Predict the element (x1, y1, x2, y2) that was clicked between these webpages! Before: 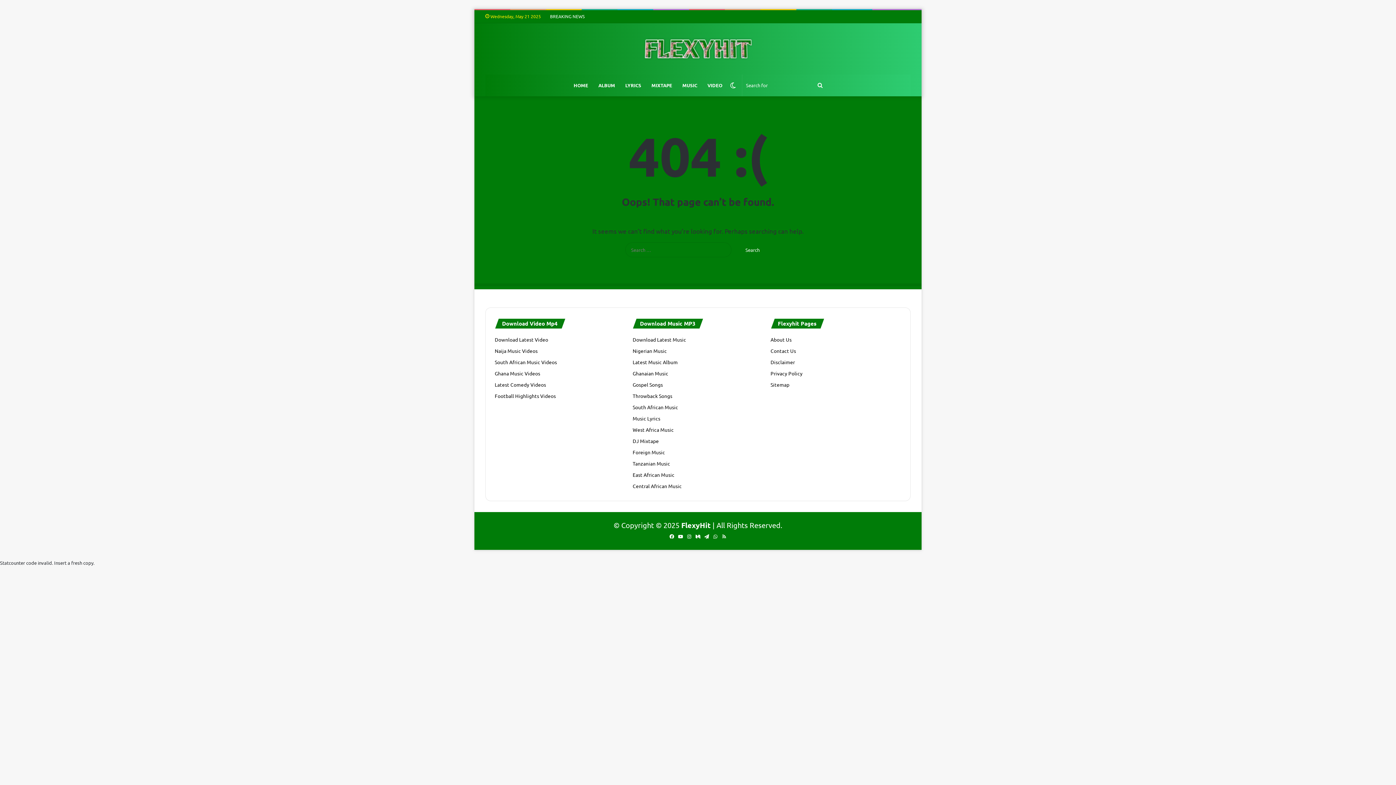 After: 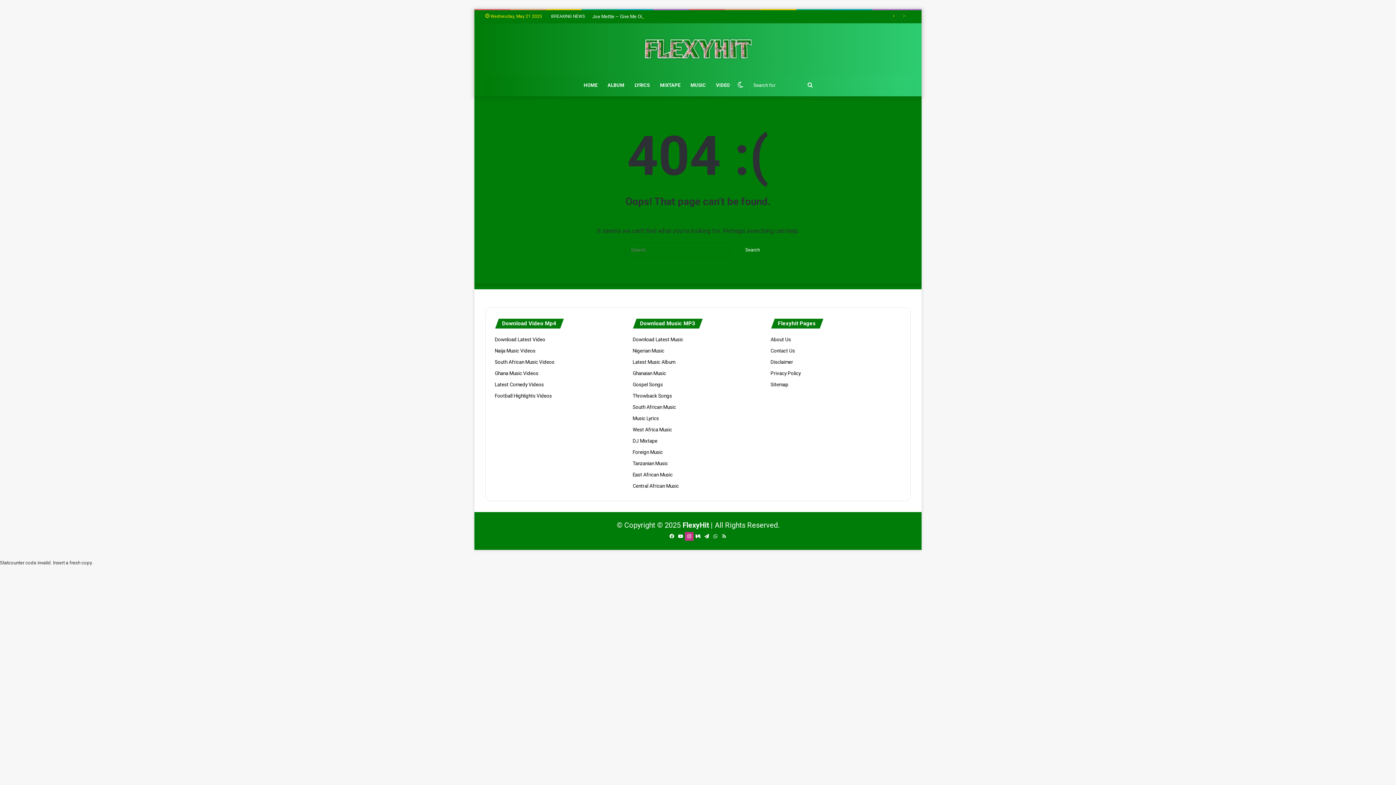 Action: bbox: (685, 532, 693, 541) label: Instagram